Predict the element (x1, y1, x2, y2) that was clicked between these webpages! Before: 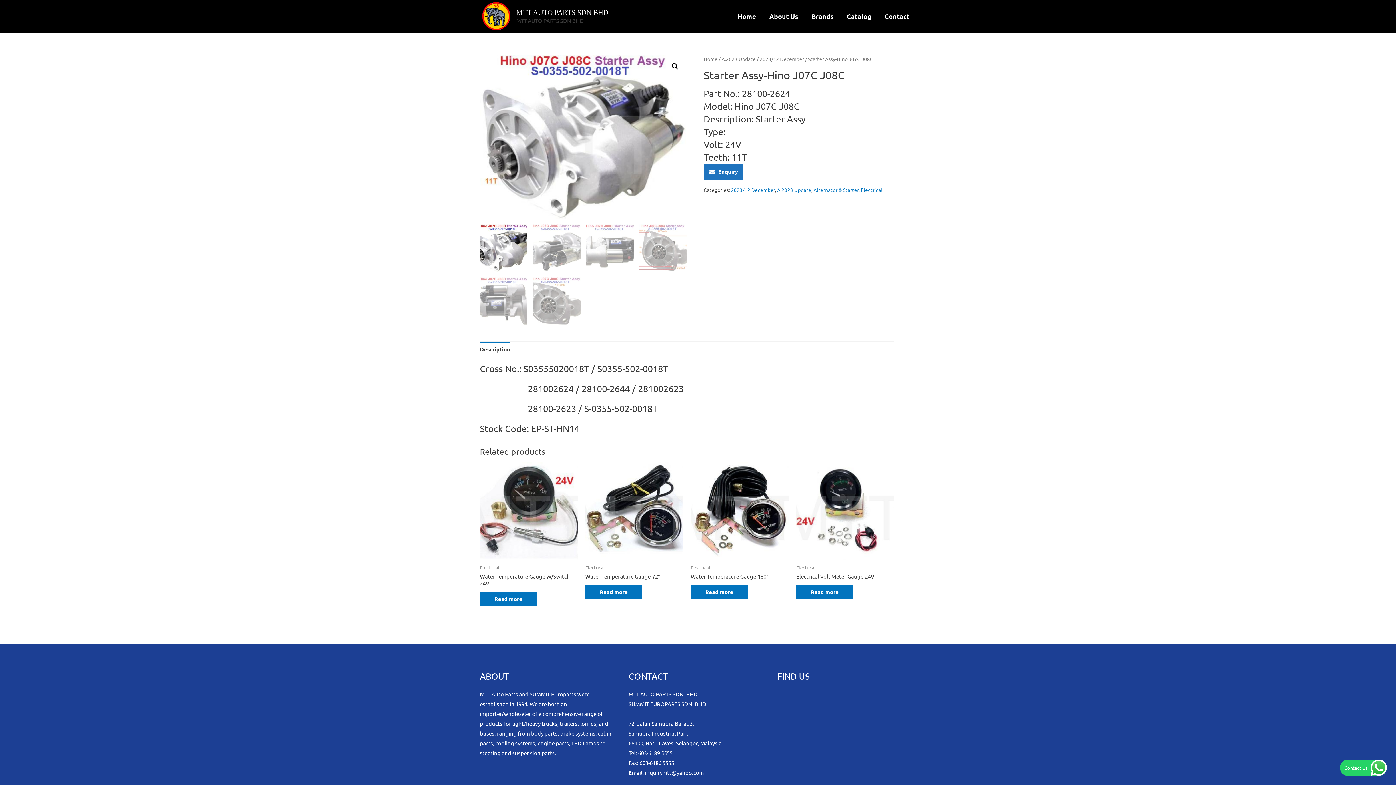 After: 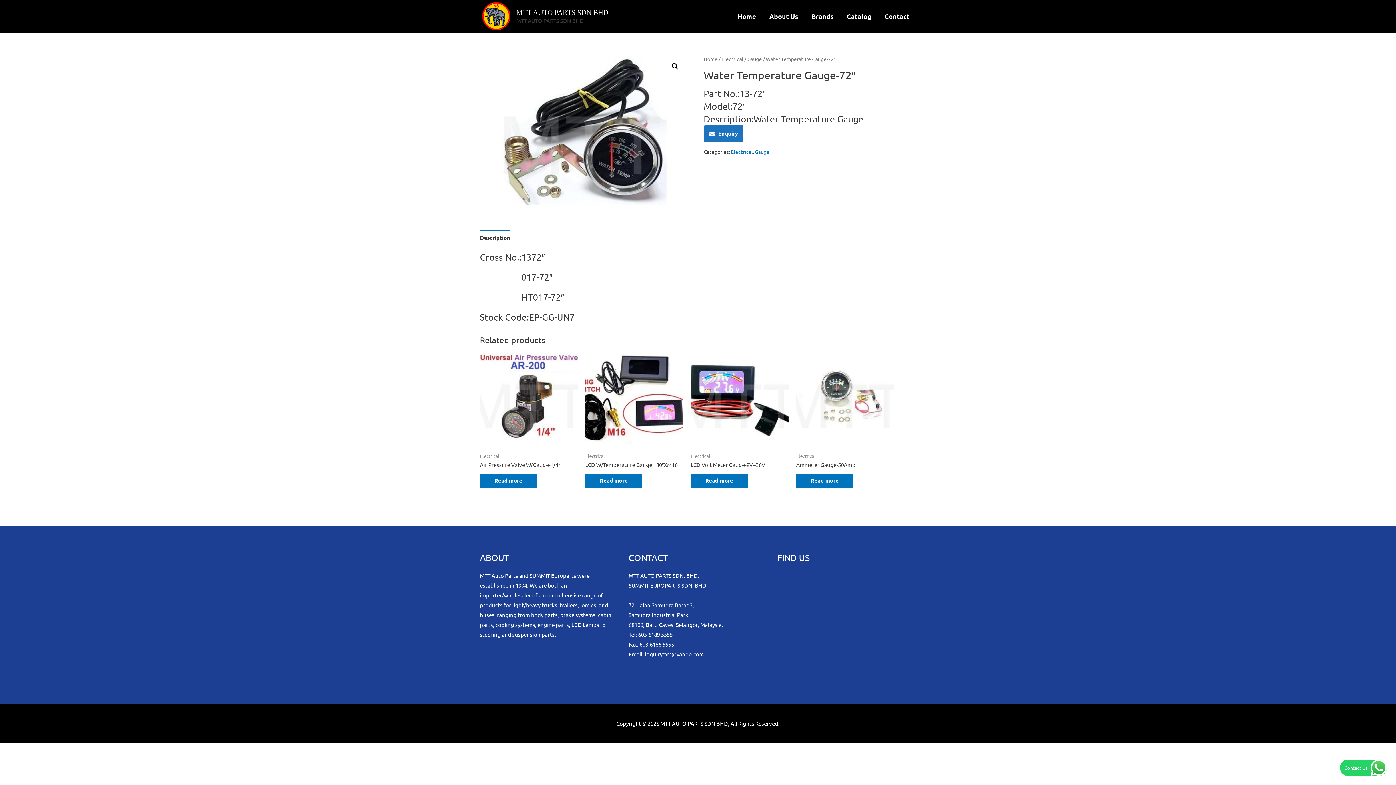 Action: bbox: (585, 462, 683, 560)